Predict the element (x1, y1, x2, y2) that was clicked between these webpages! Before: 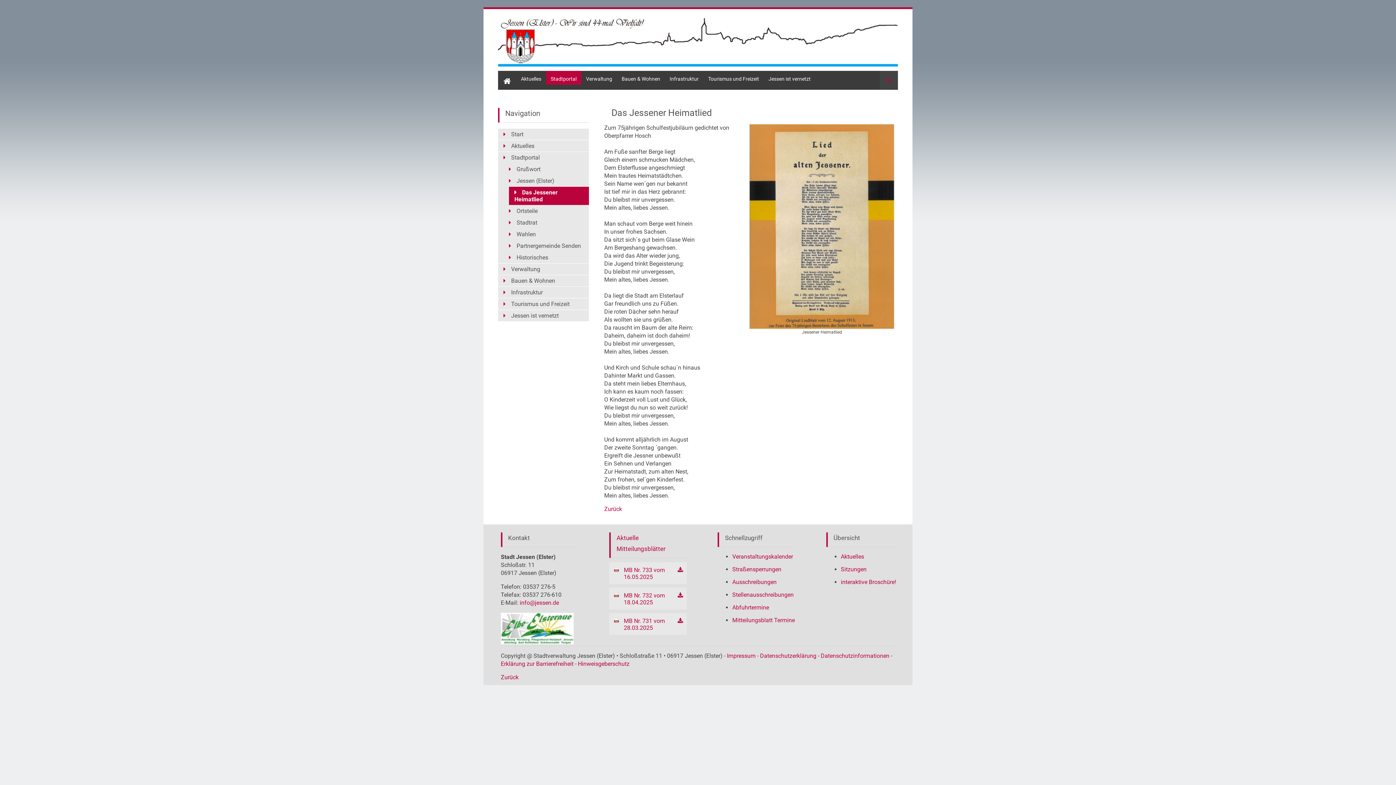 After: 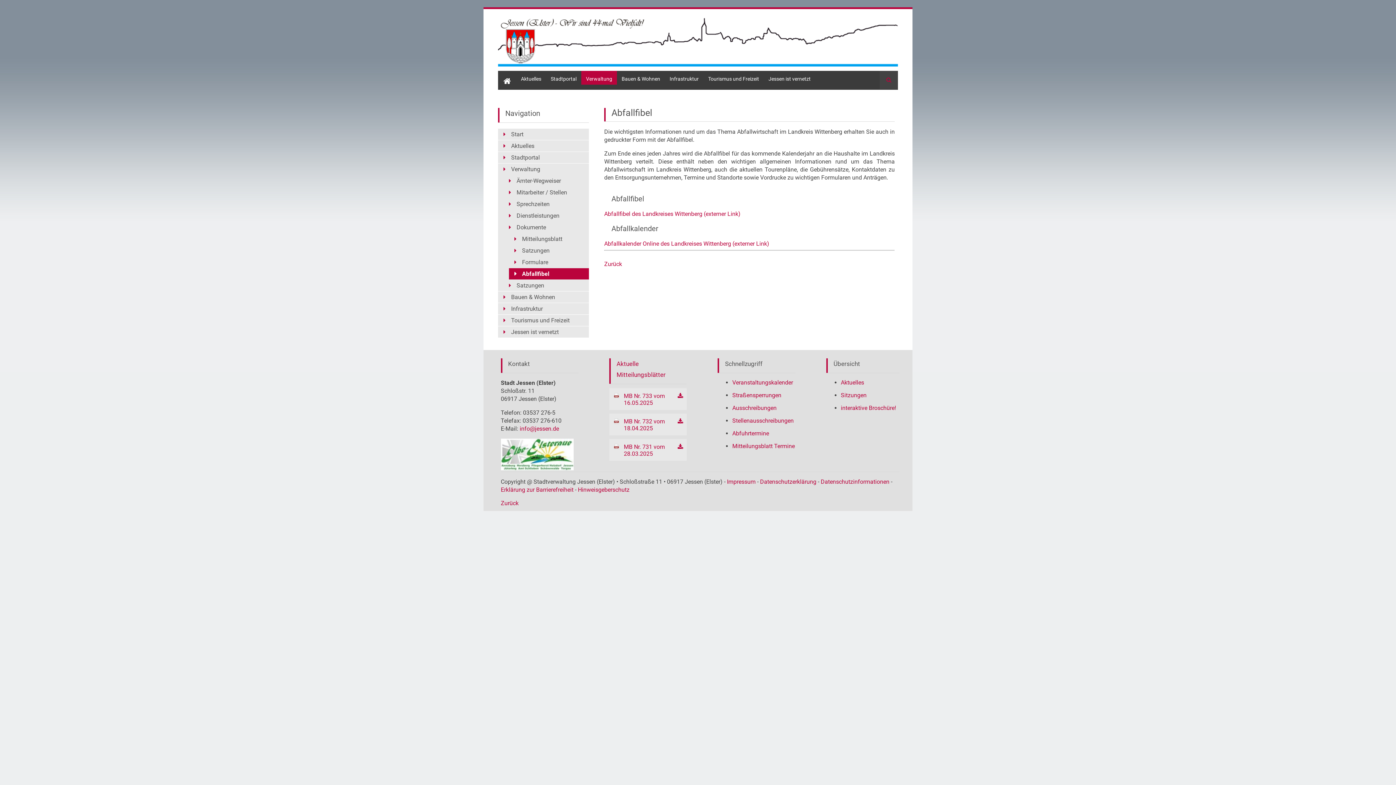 Action: bbox: (732, 604, 769, 611) label: Abfuhrtermine